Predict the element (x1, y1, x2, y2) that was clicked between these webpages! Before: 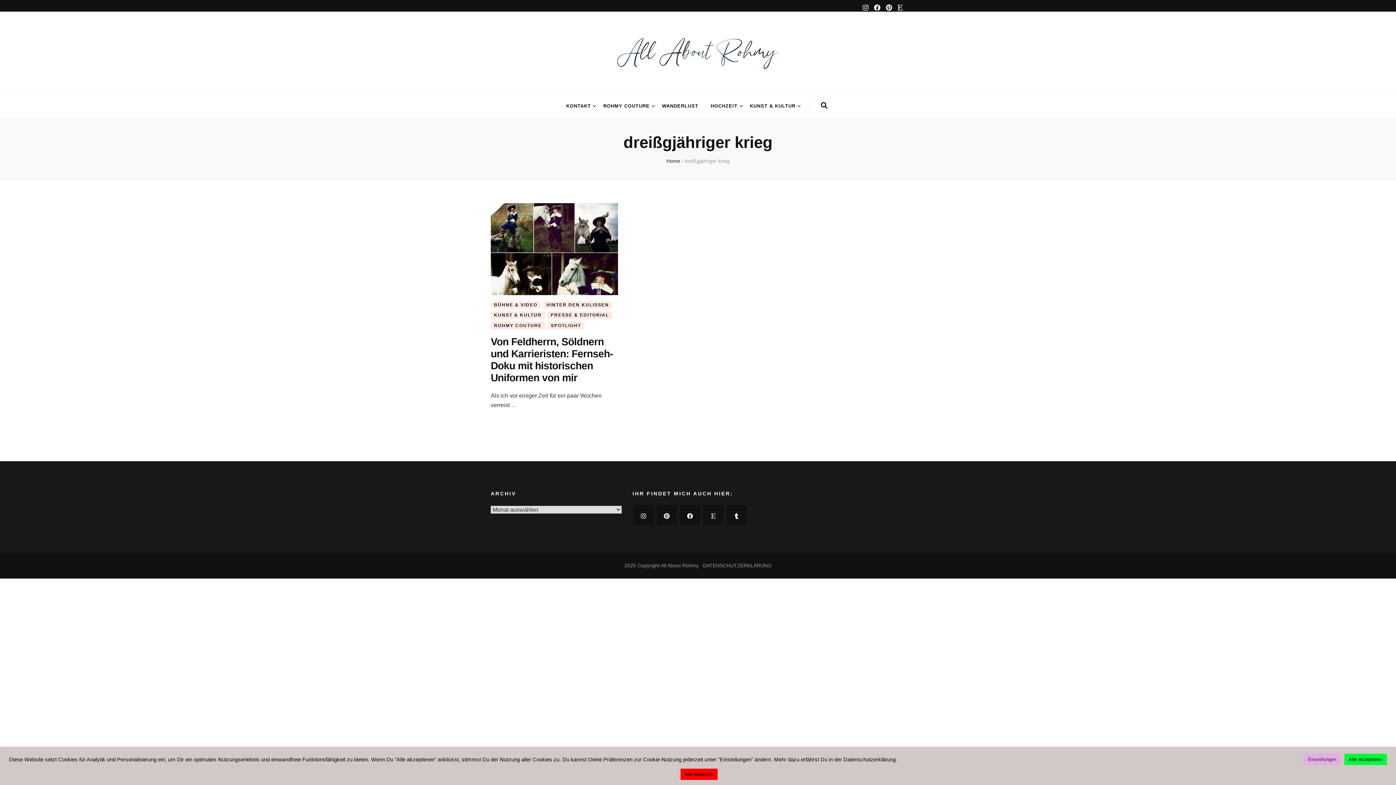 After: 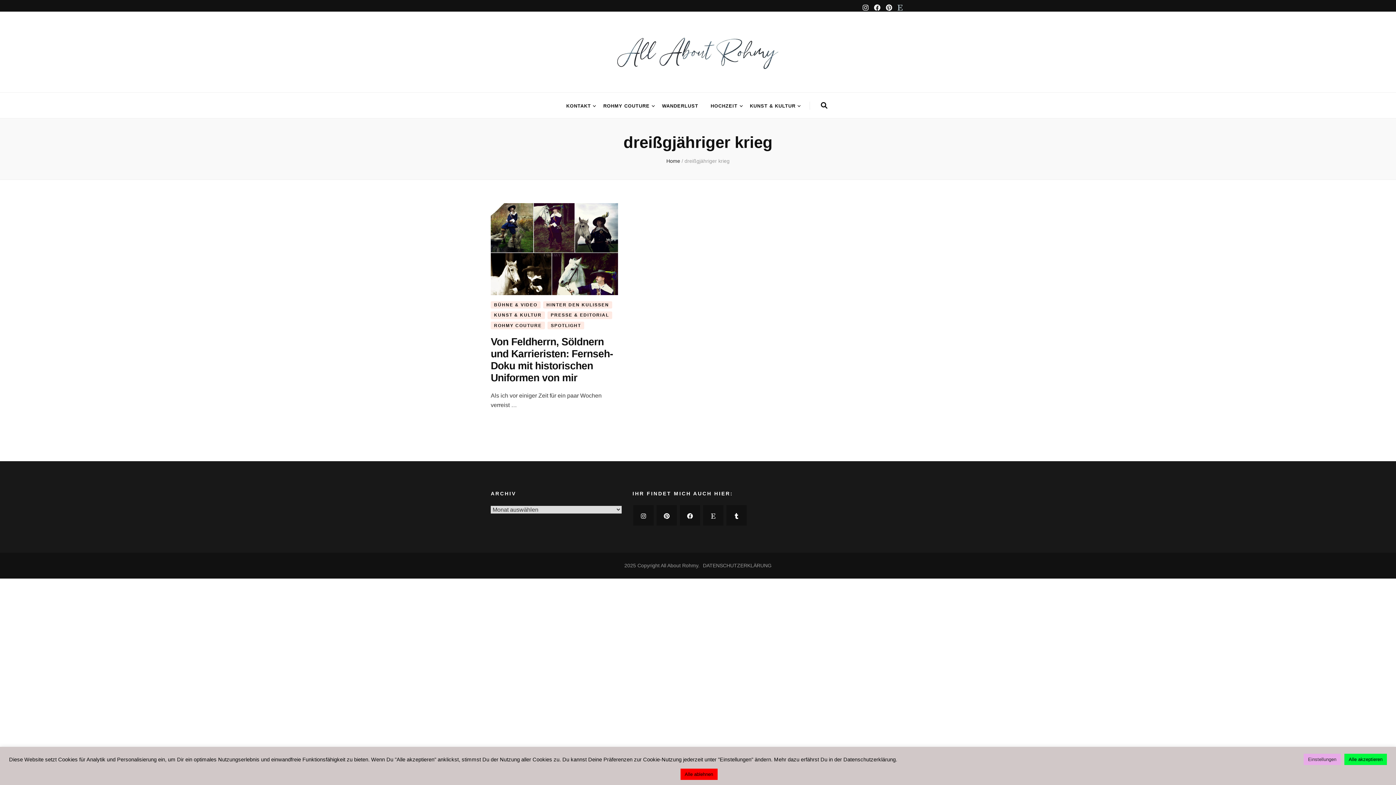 Action: bbox: (897, 4, 902, 11)